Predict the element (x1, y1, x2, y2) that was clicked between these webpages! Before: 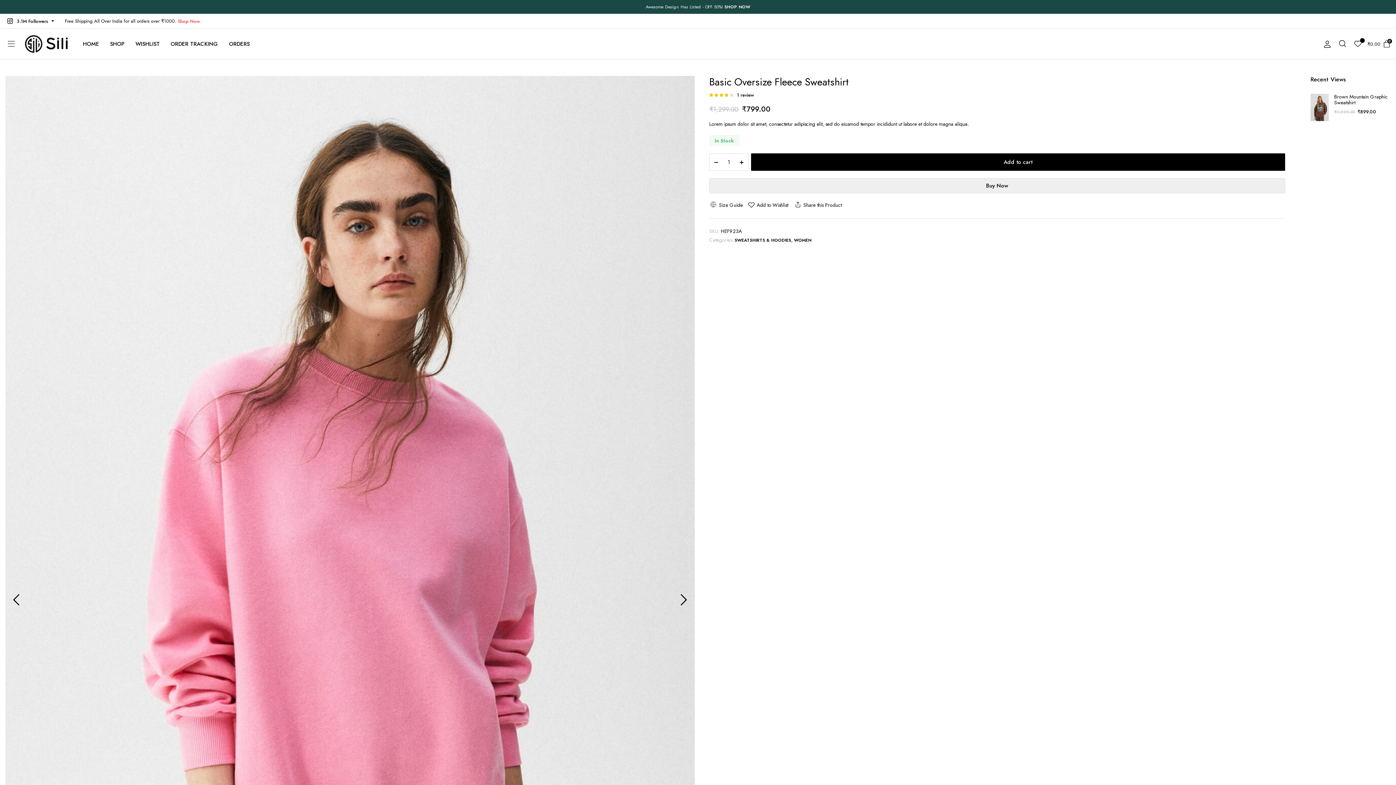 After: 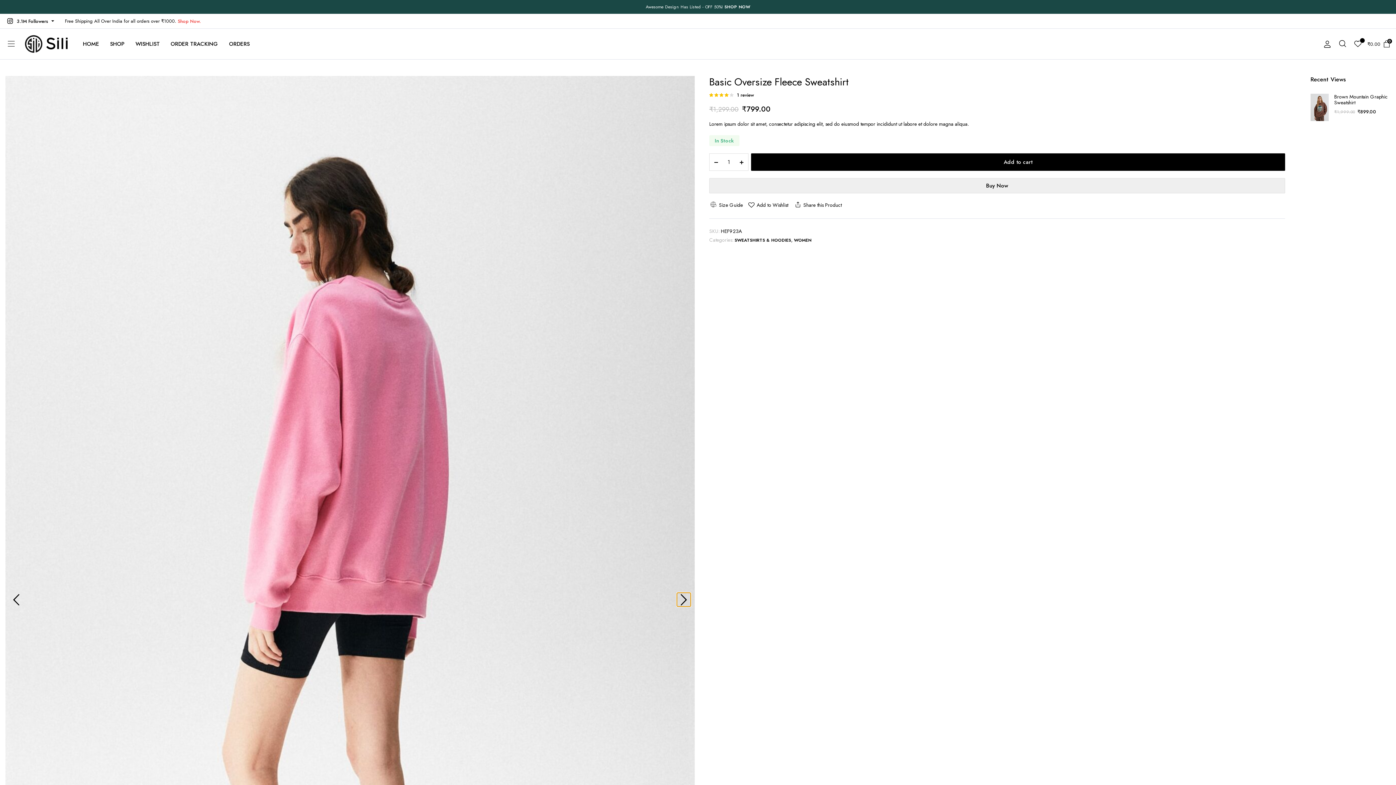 Action: label: Next bbox: (677, 593, 690, 606)